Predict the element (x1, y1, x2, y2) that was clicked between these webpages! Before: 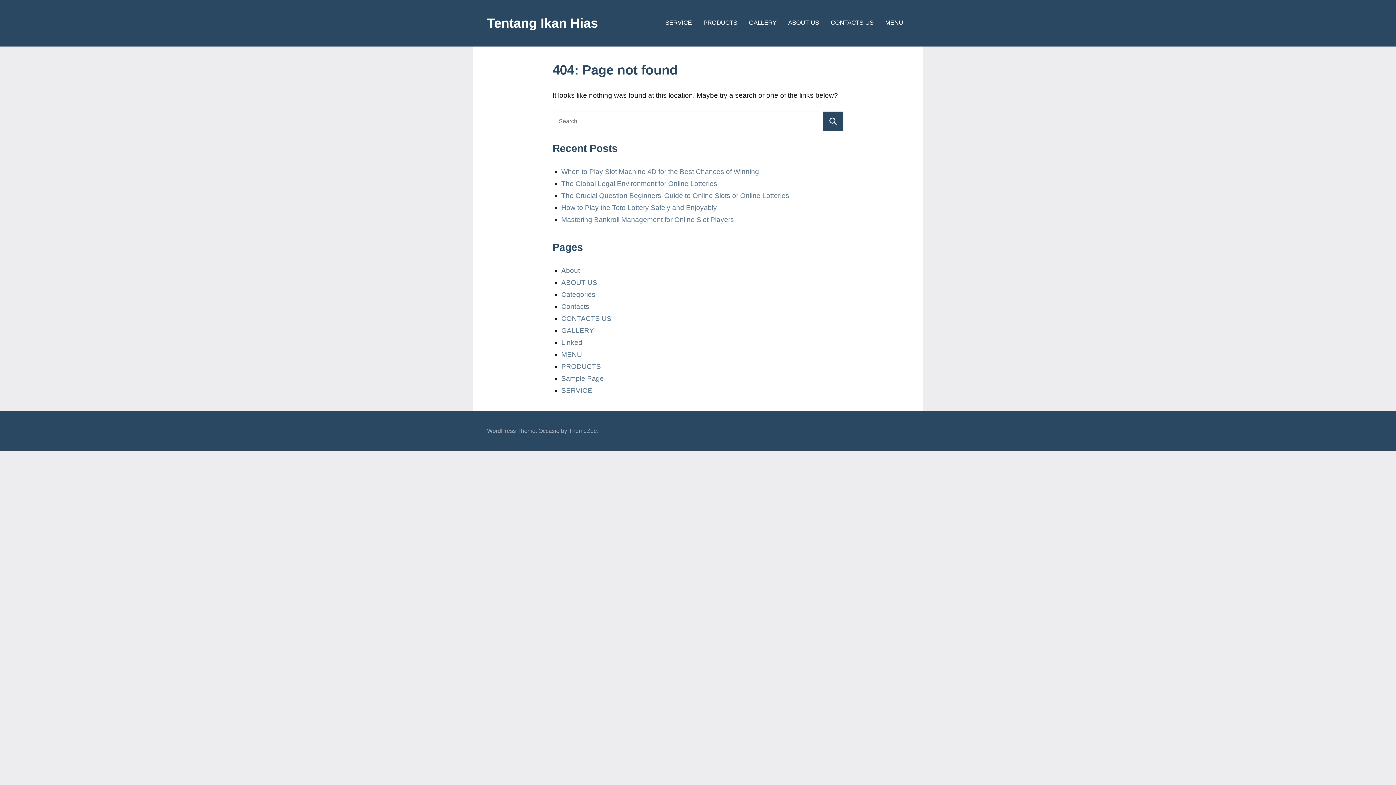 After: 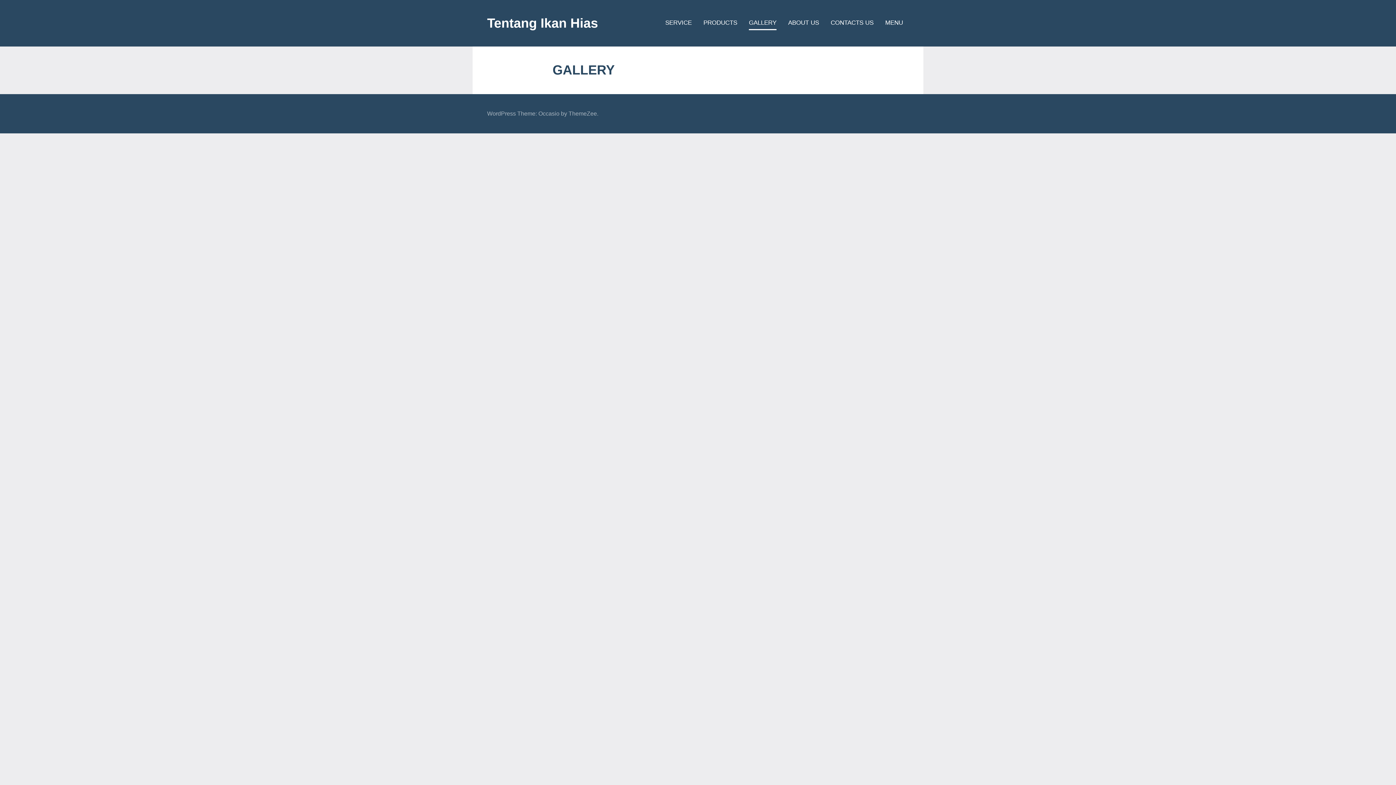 Action: label: GALLERY bbox: (749, 16, 776, 30)